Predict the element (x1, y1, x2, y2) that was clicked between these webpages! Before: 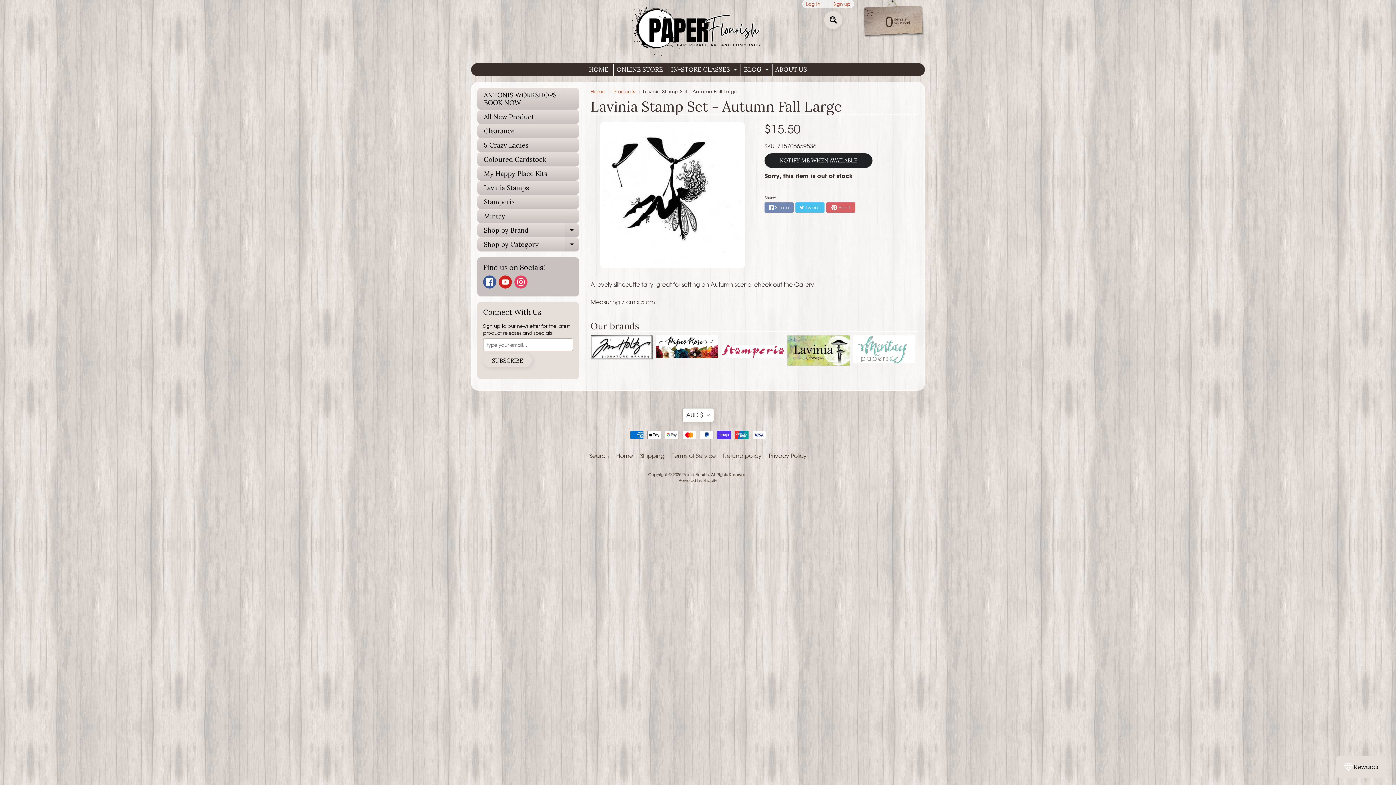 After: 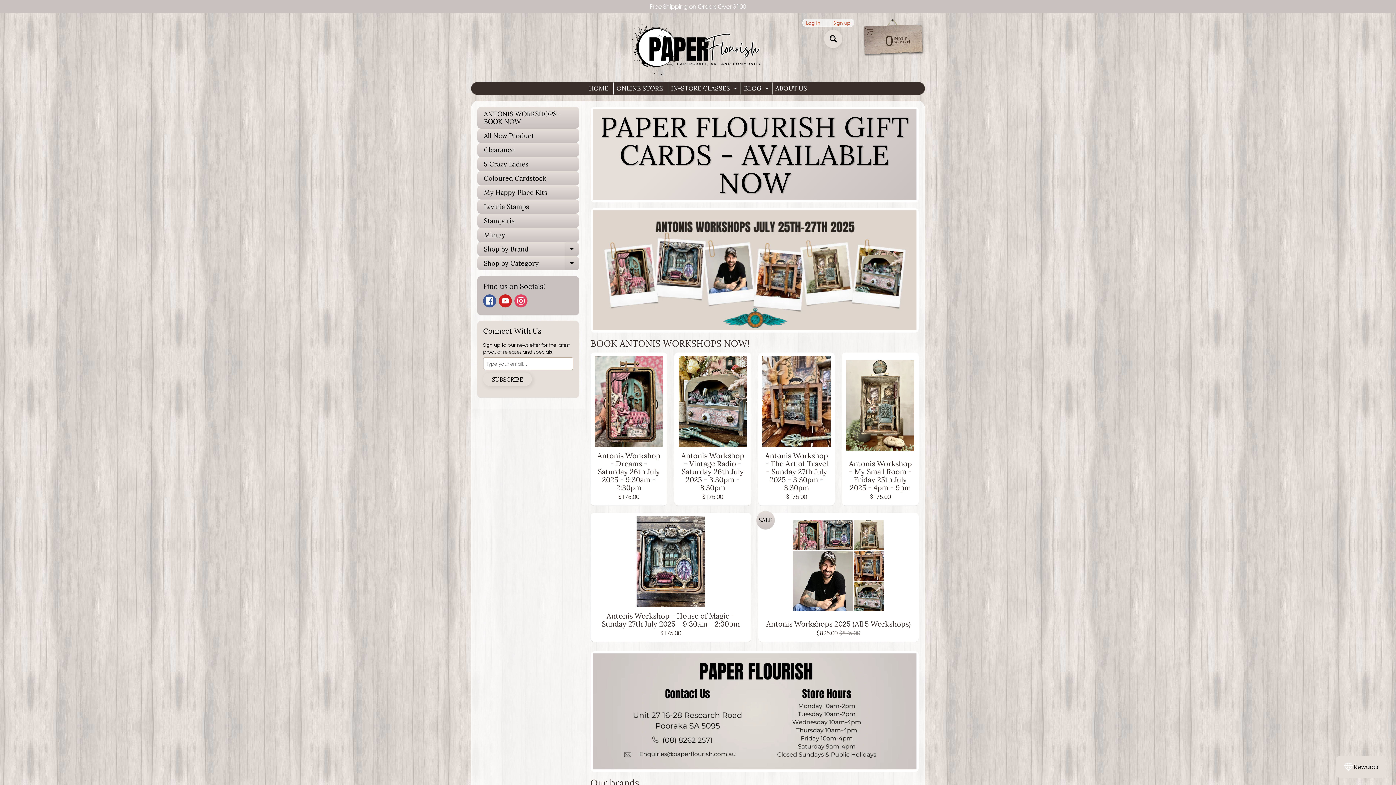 Action: bbox: (682, 472, 709, 477) label: Paper Flourish